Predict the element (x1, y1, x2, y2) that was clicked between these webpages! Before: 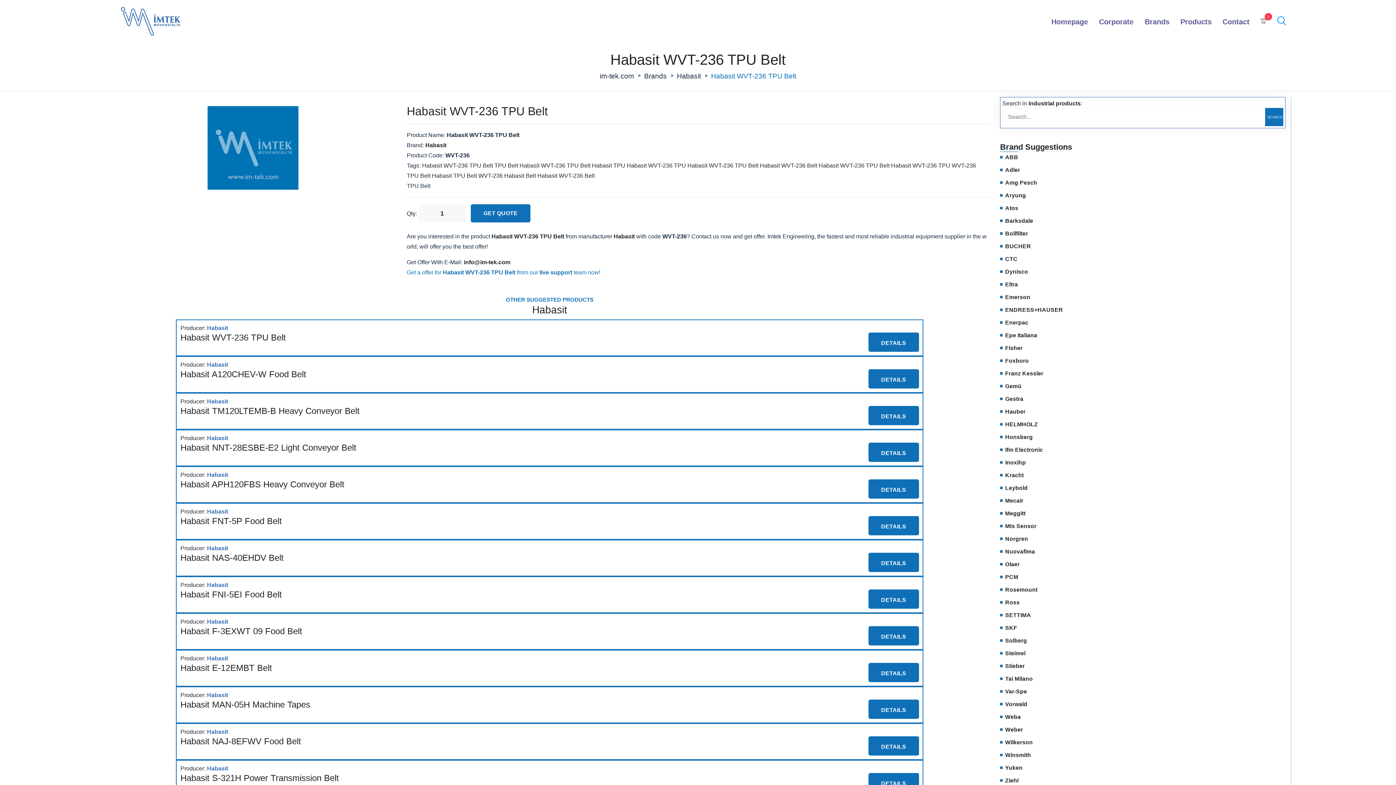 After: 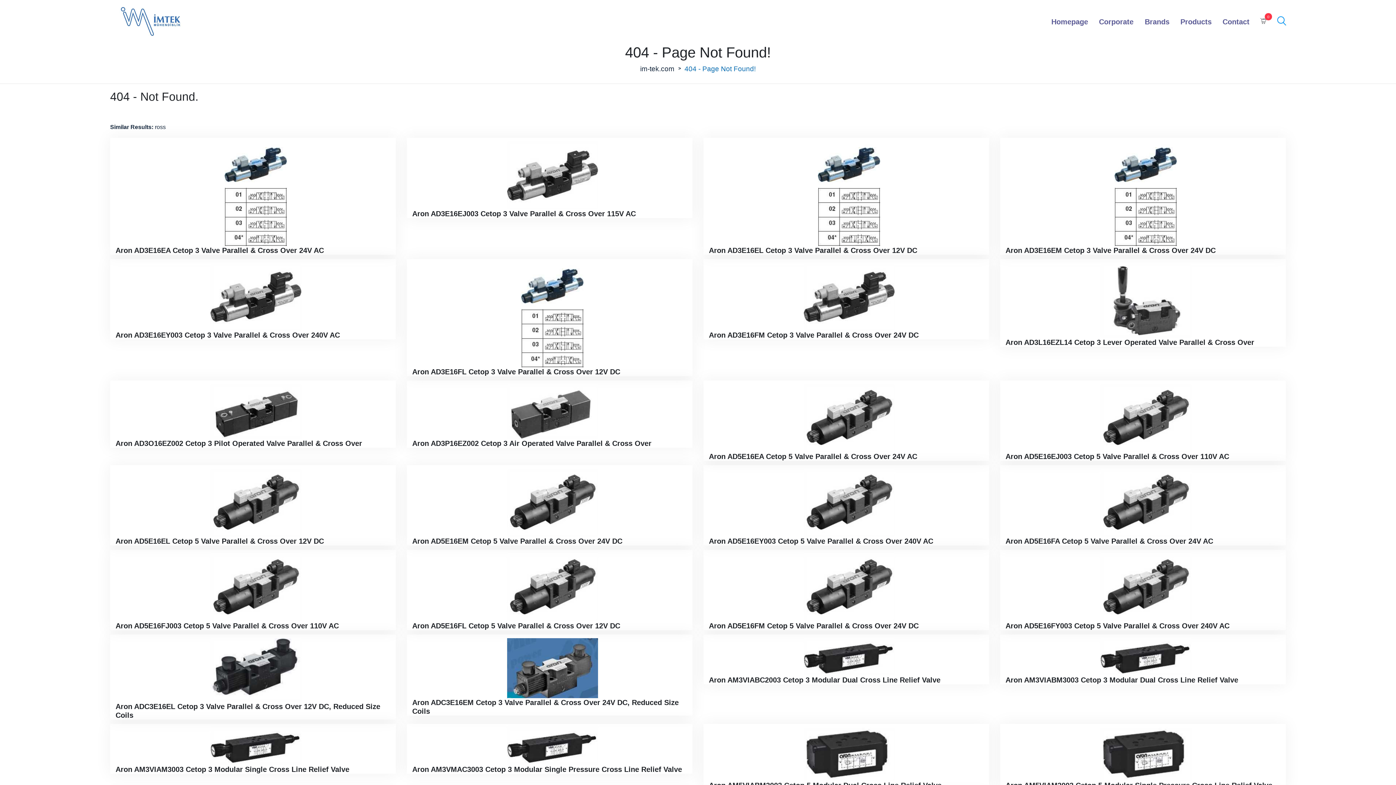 Action: label: Ross bbox: (1005, 598, 1285, 606)